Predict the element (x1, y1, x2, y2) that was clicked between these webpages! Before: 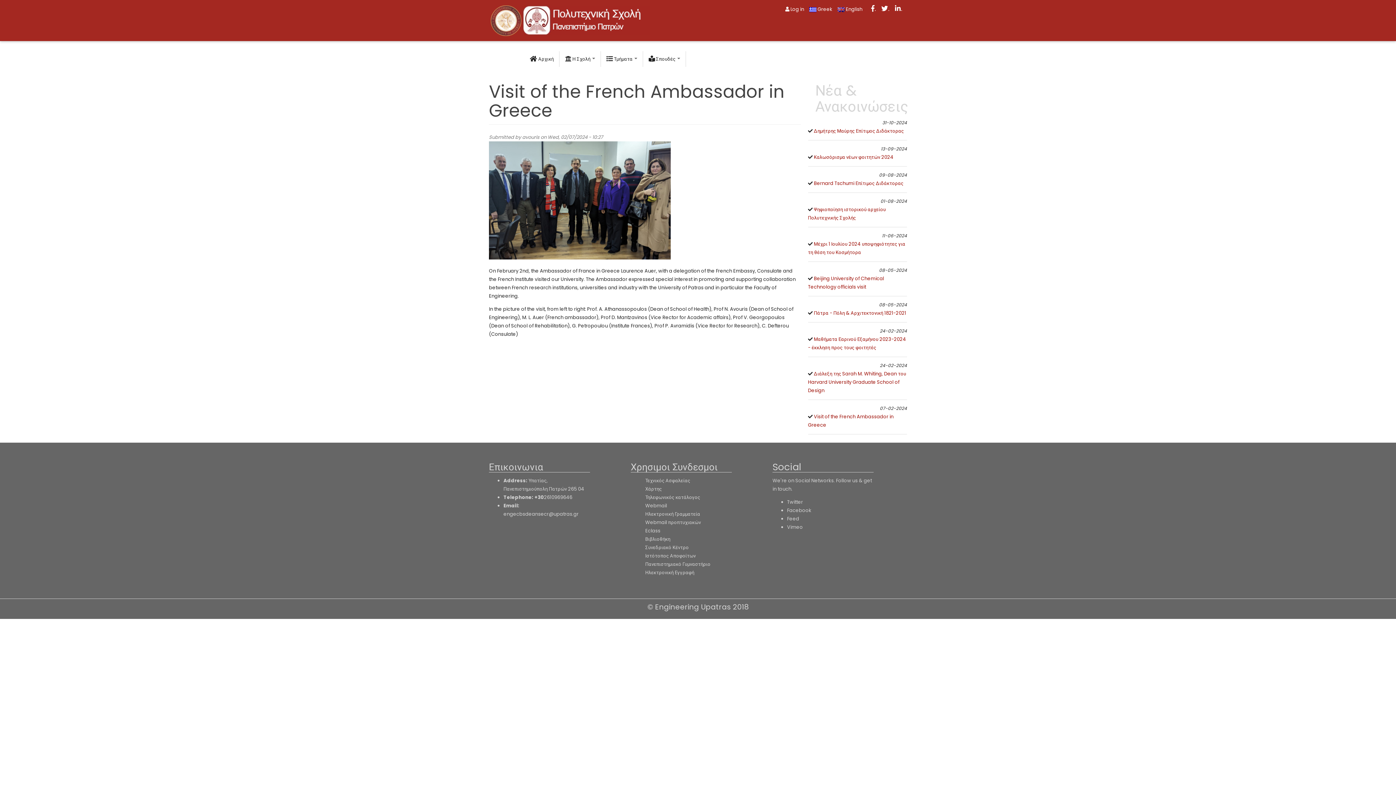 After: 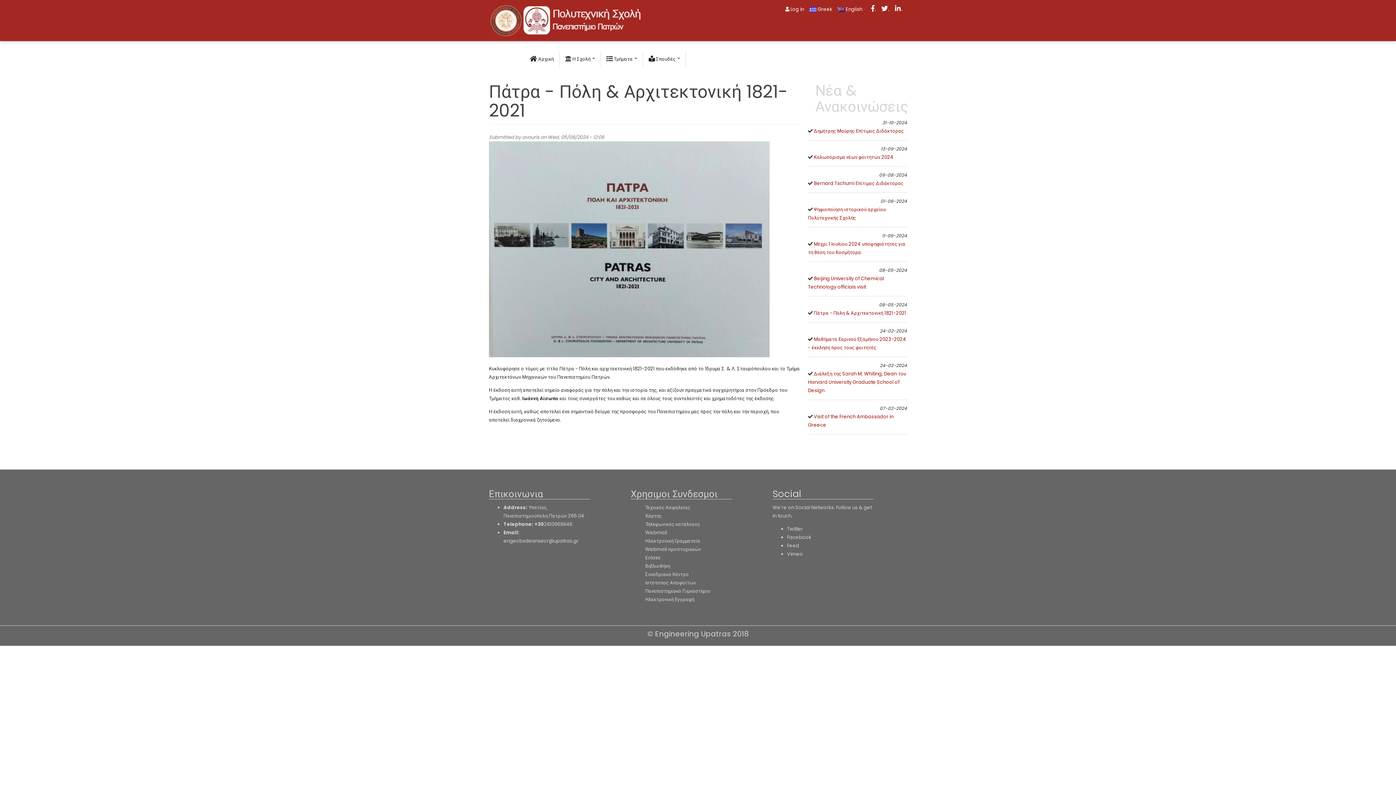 Action: bbox: (814, 309, 906, 316) label: Πάτρα - Πόλη & Αρχιτεκτονική 1821-2021